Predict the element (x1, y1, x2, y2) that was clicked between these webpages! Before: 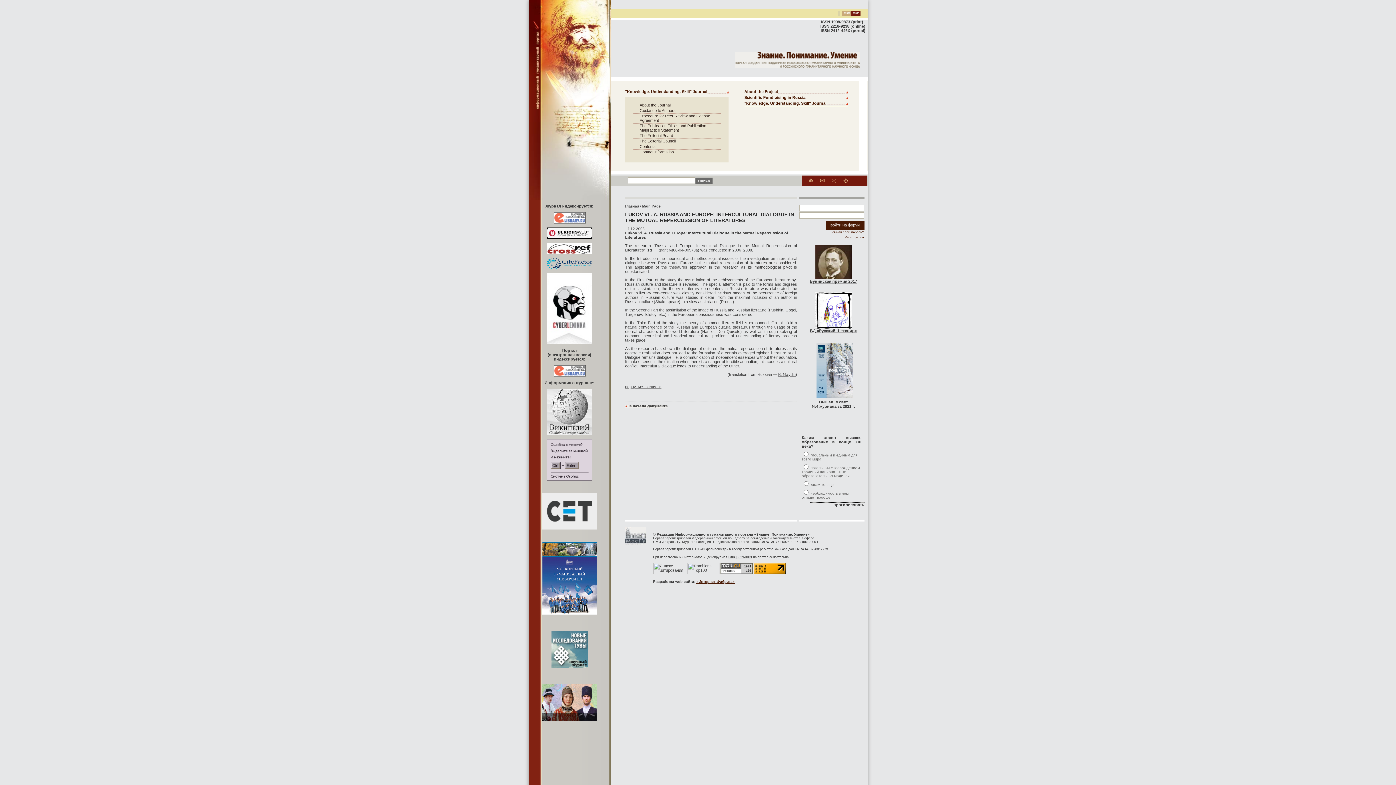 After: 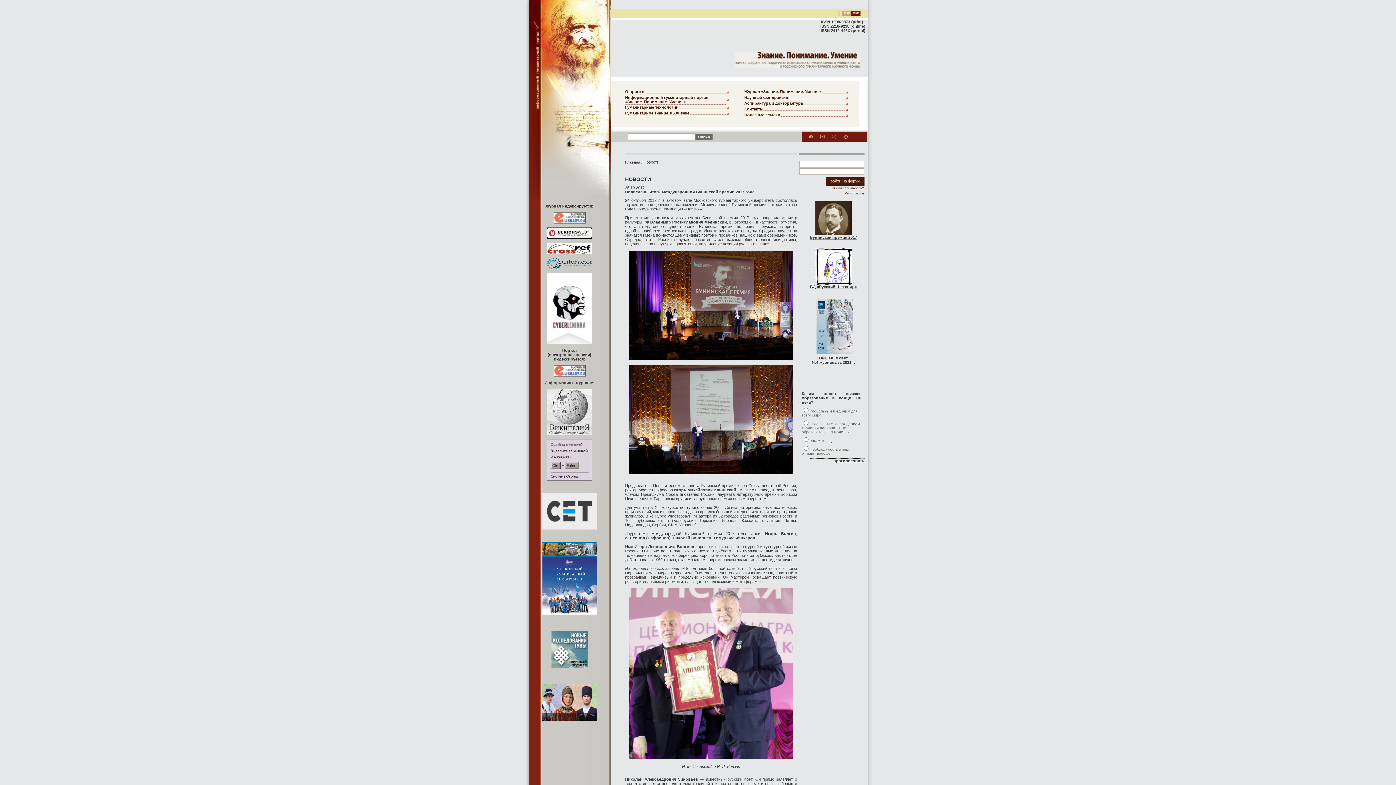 Action: bbox: (815, 275, 851, 280)